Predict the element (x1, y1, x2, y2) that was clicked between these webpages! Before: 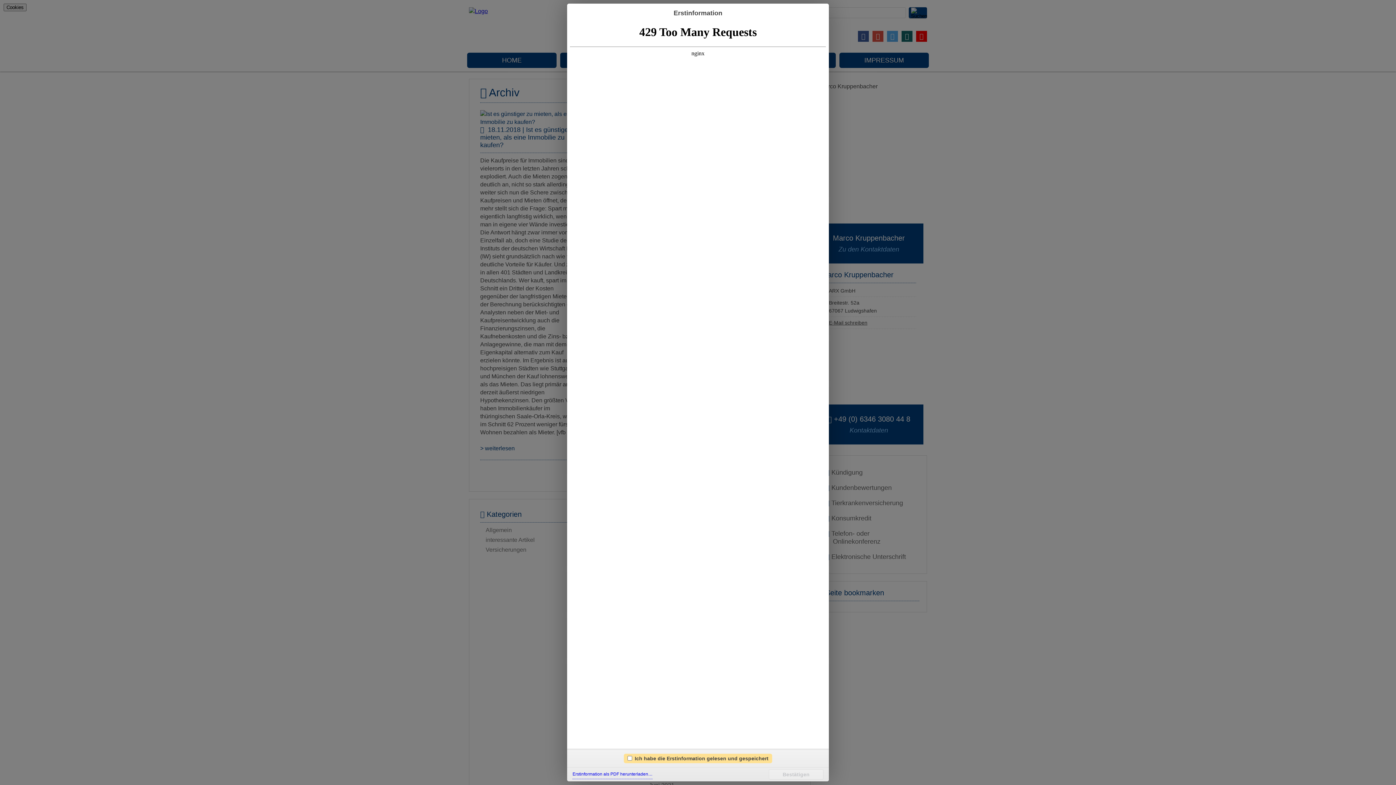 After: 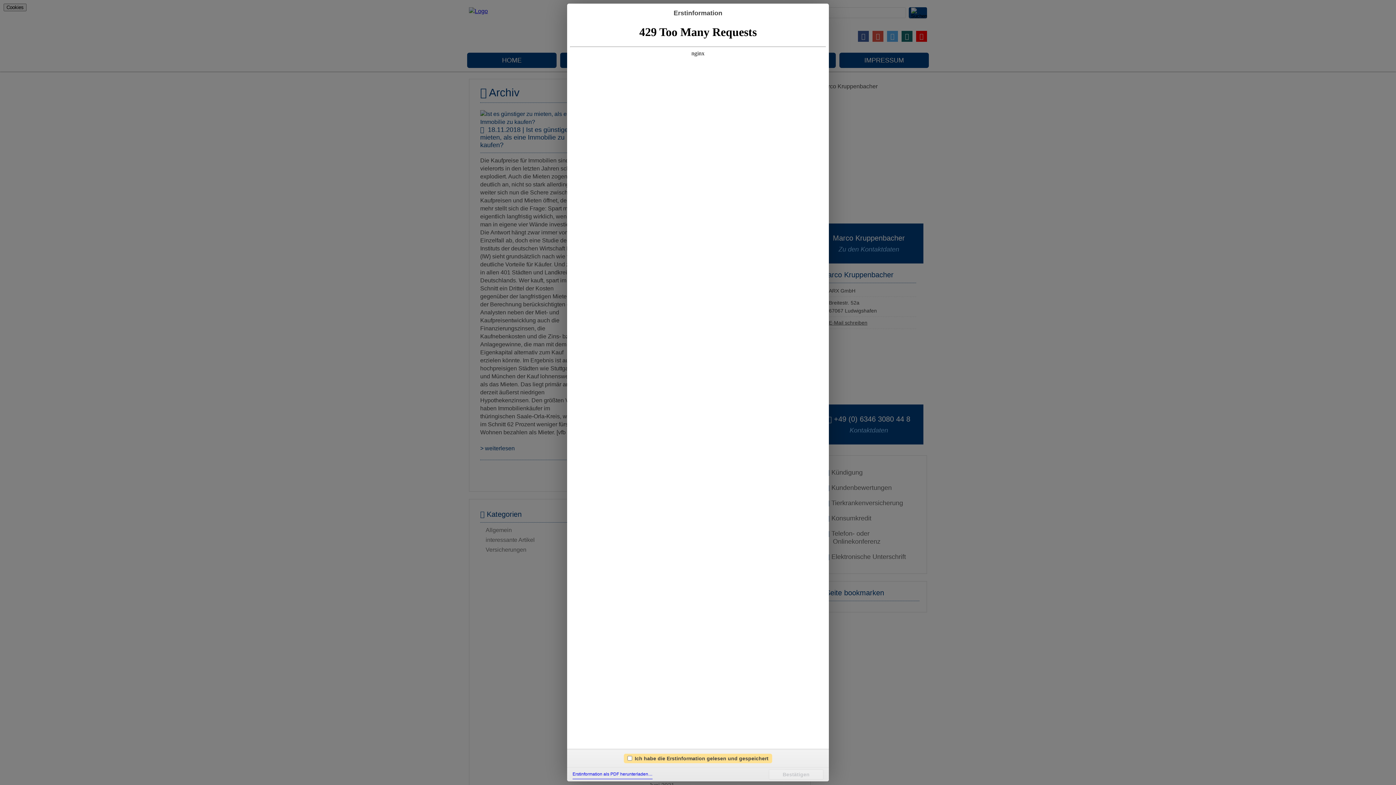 Action: label: Erstinformation als PDF herunterladen… bbox: (572, 770, 652, 779)